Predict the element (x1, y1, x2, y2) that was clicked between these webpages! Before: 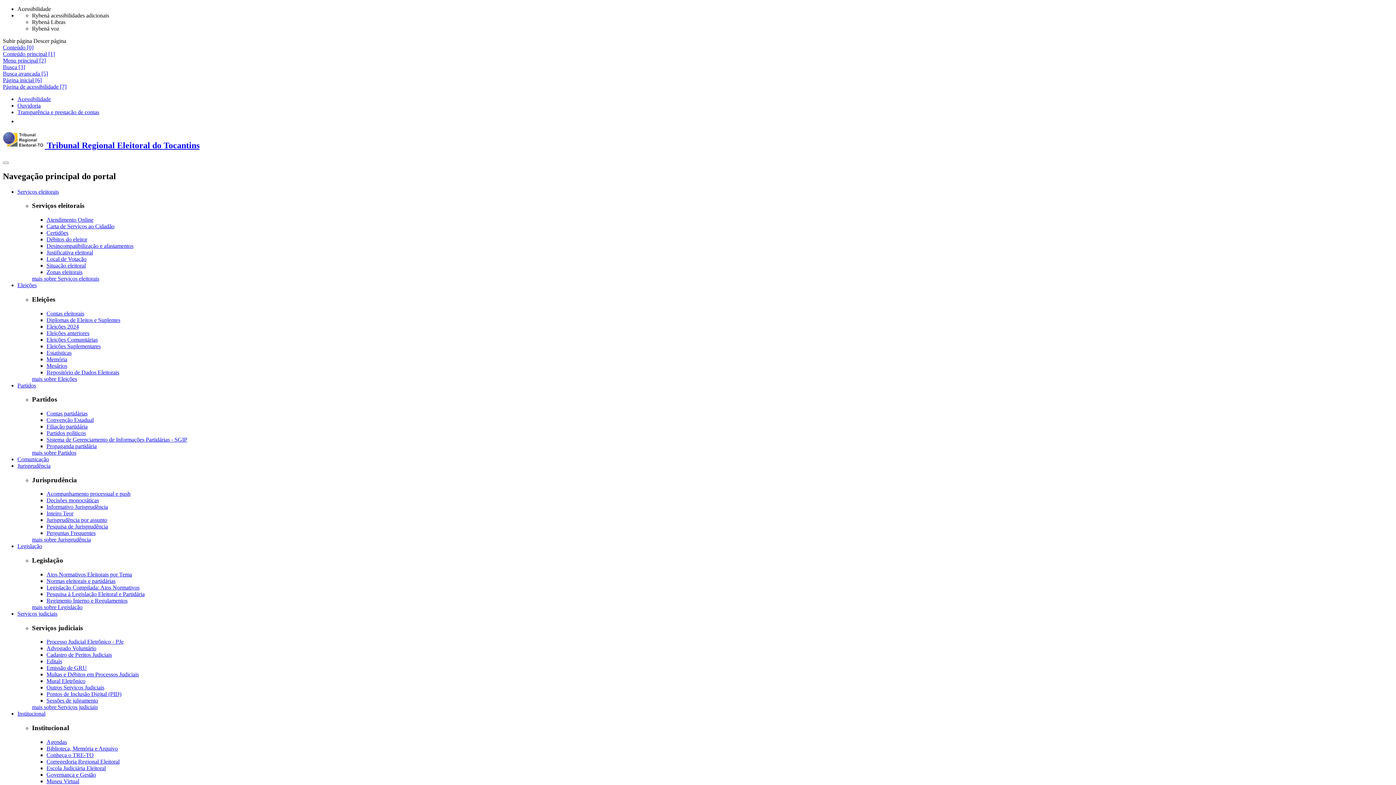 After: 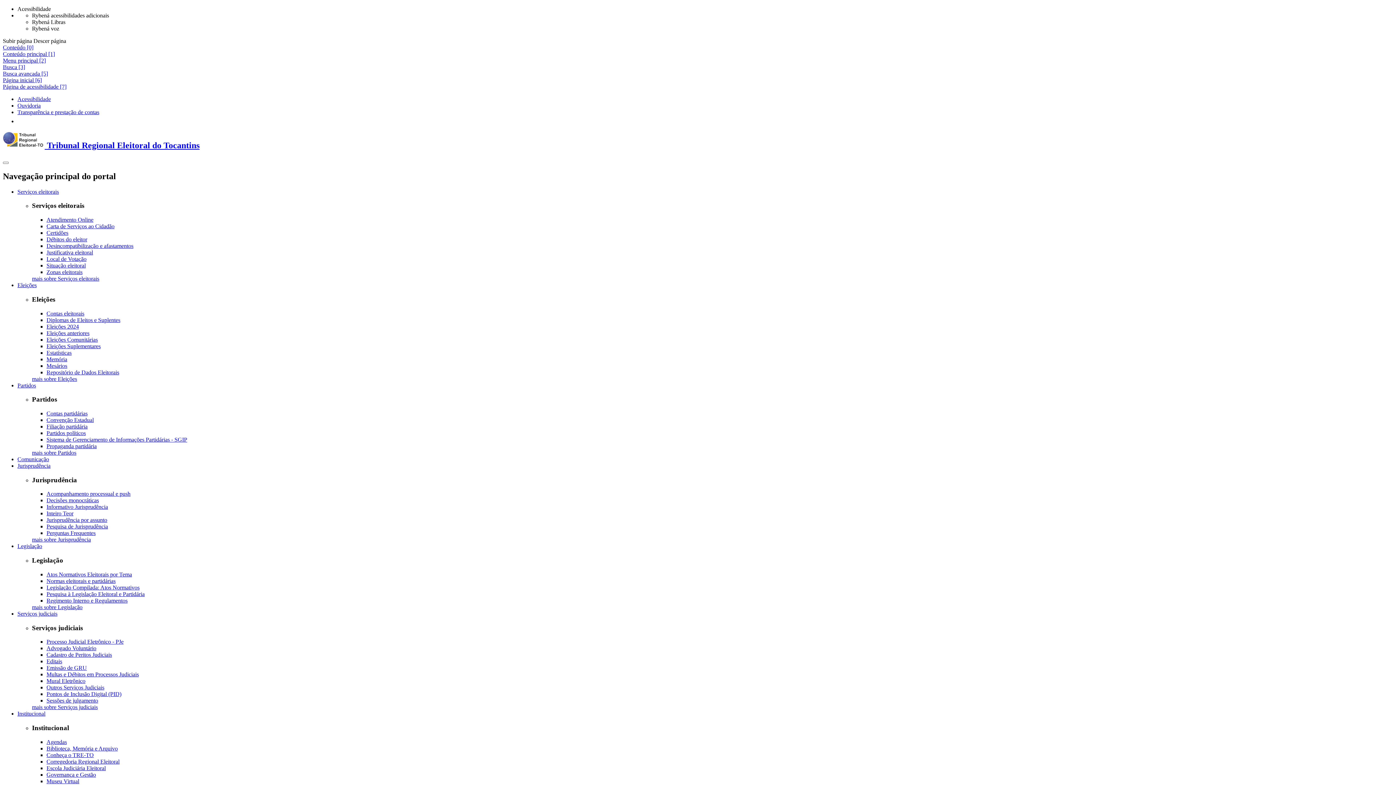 Action: label: Acompanhamento processual e push bbox: (46, 491, 130, 497)